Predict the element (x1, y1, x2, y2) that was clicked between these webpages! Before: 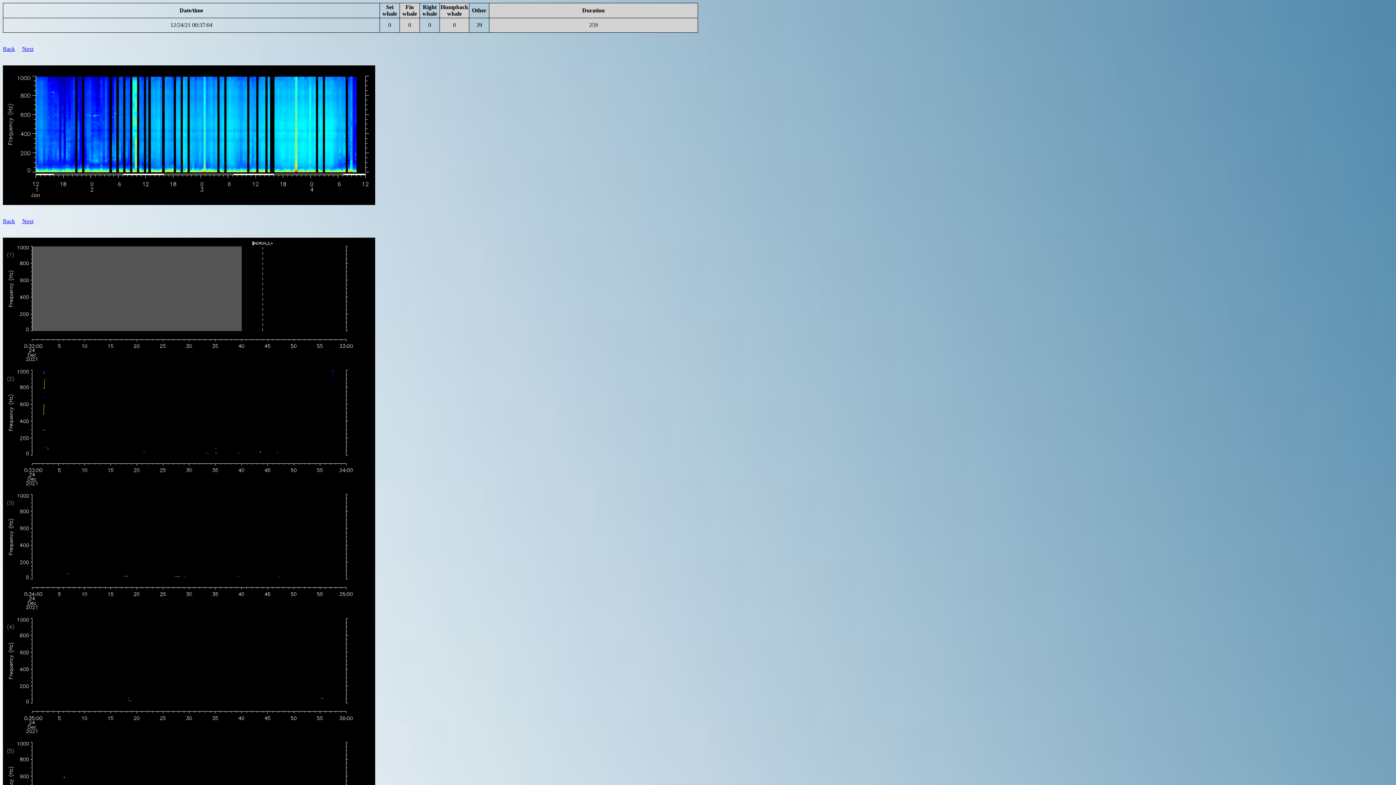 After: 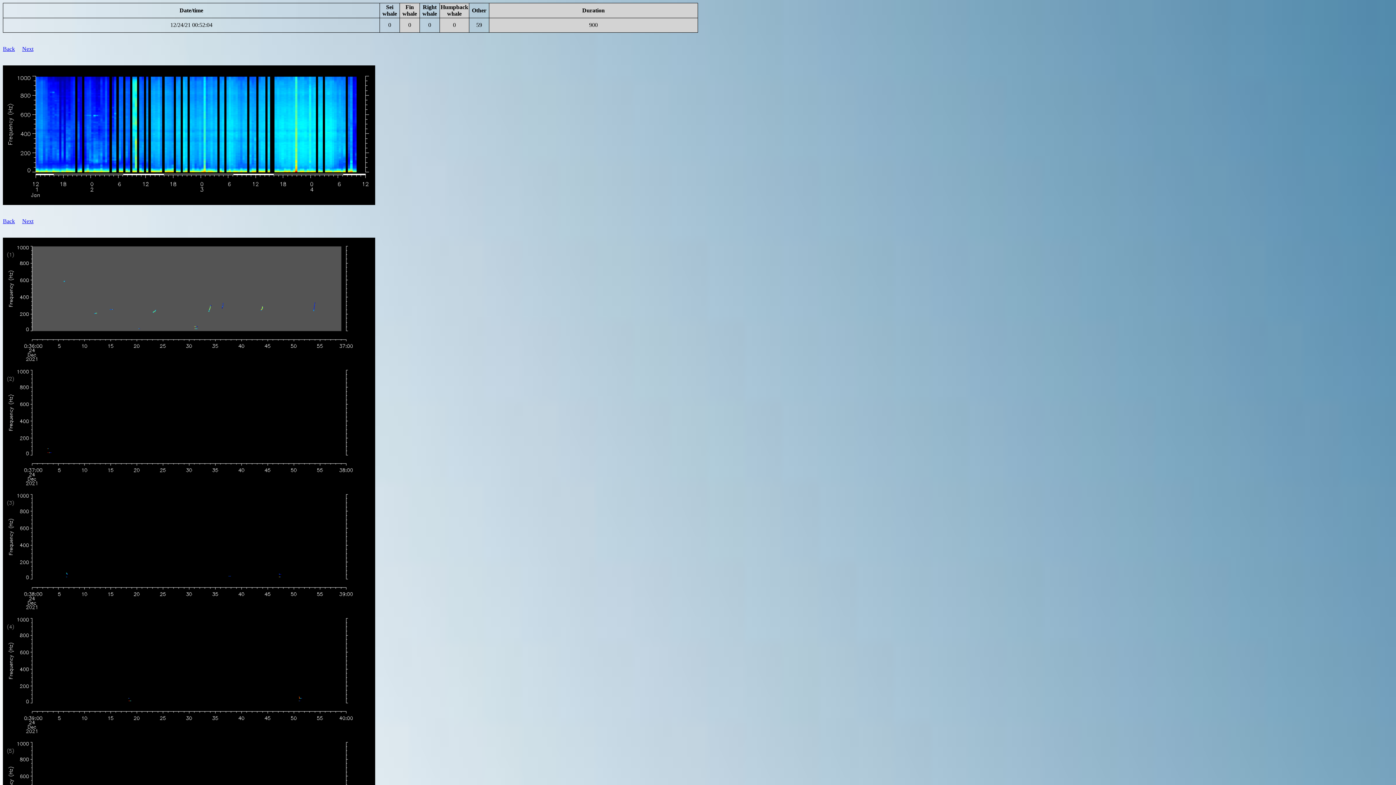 Action: label: Next bbox: (22, 218, 33, 224)